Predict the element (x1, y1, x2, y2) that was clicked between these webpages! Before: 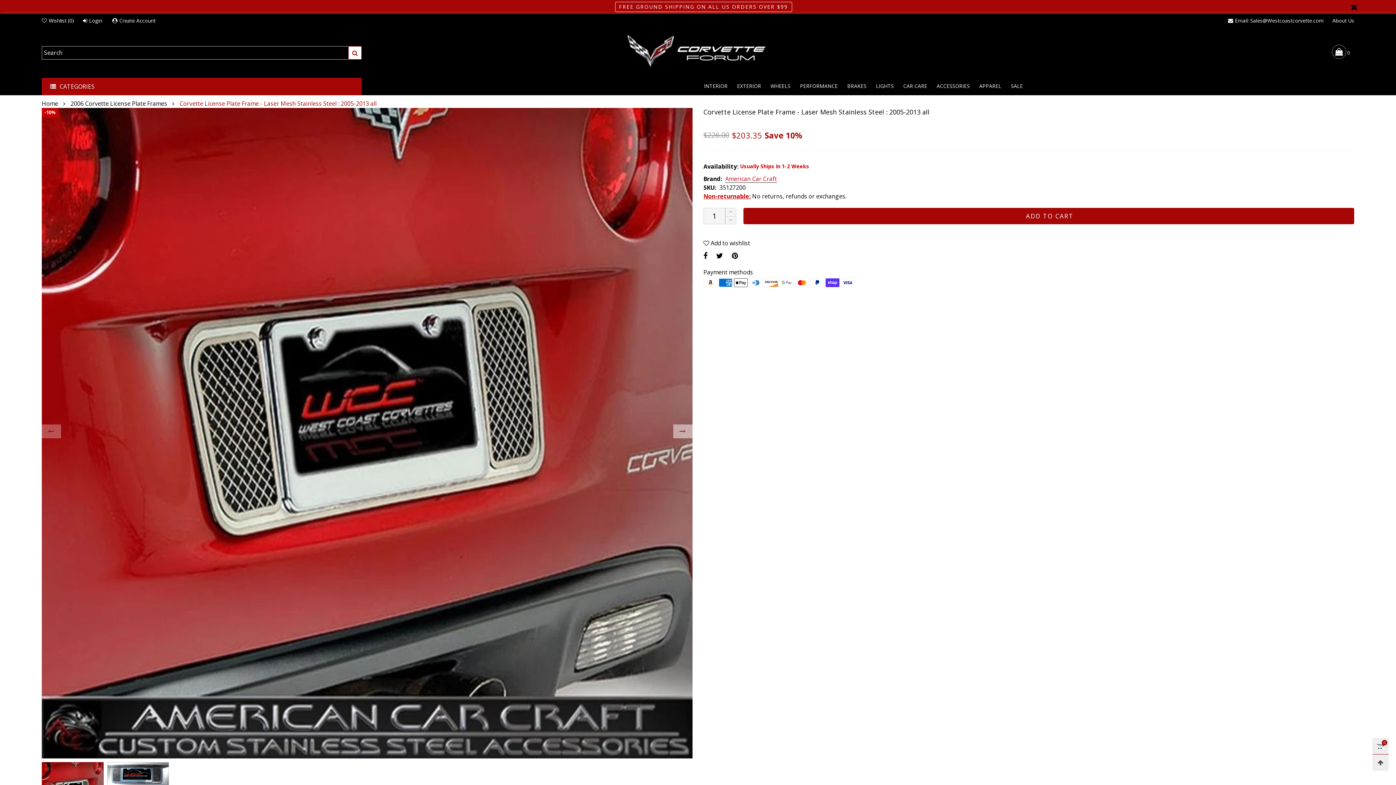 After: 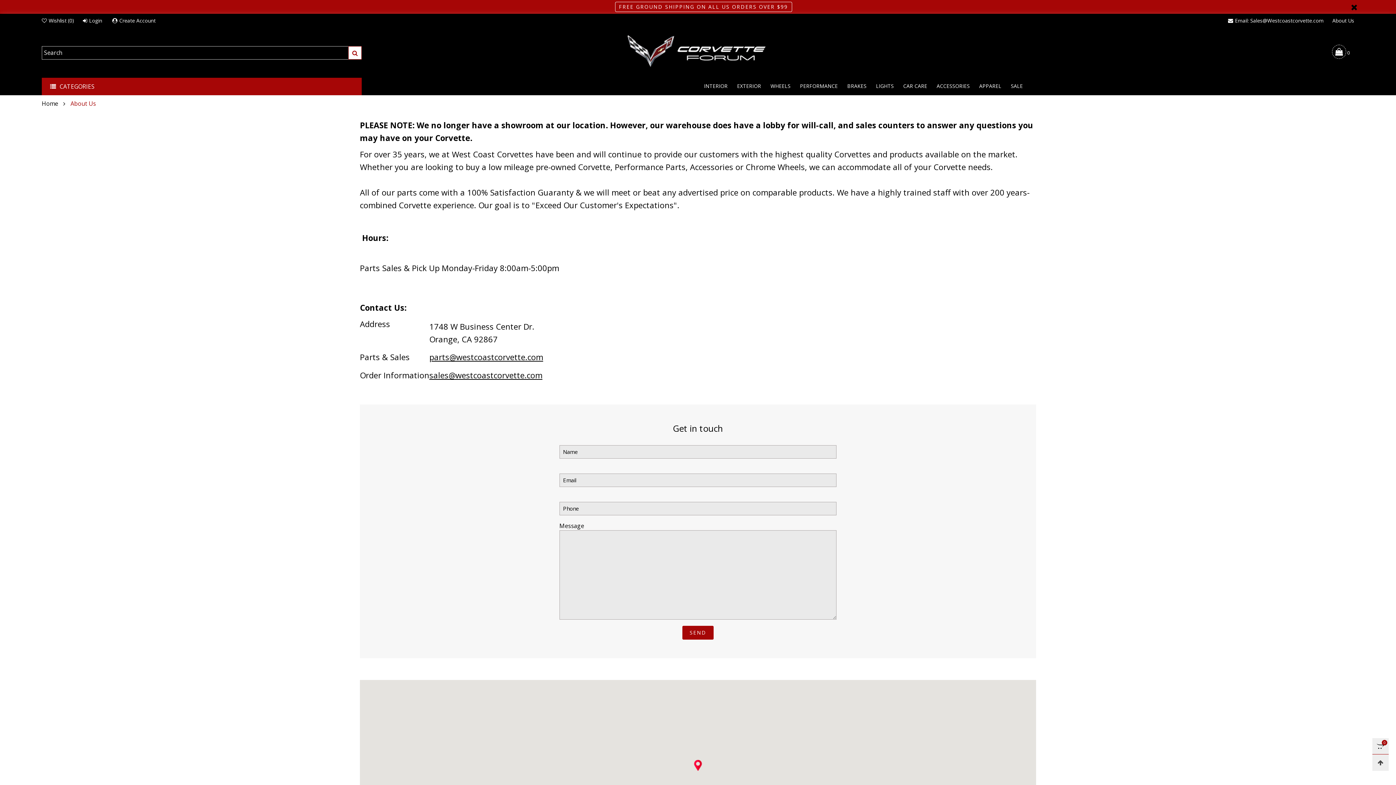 Action: label: About Us bbox: (1328, 13, 1358, 27)